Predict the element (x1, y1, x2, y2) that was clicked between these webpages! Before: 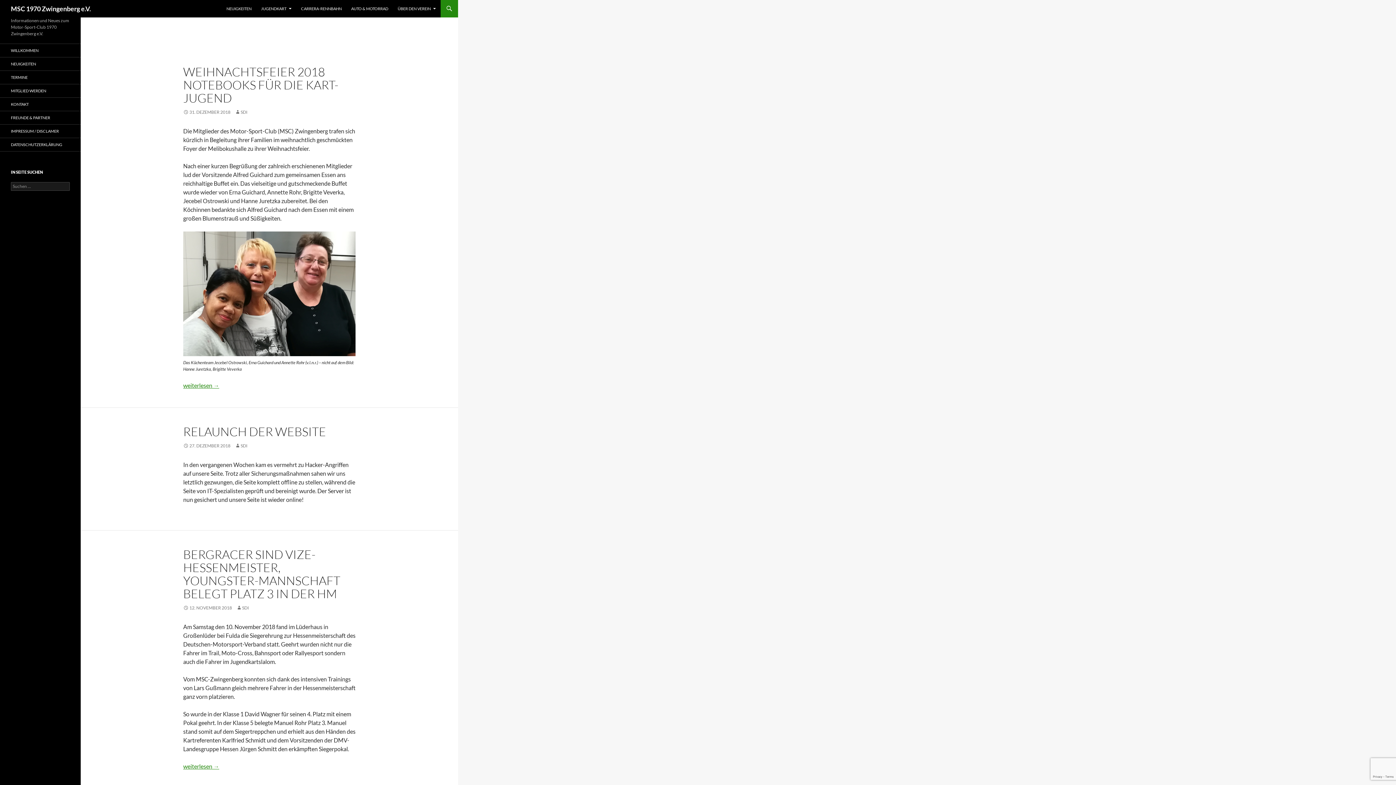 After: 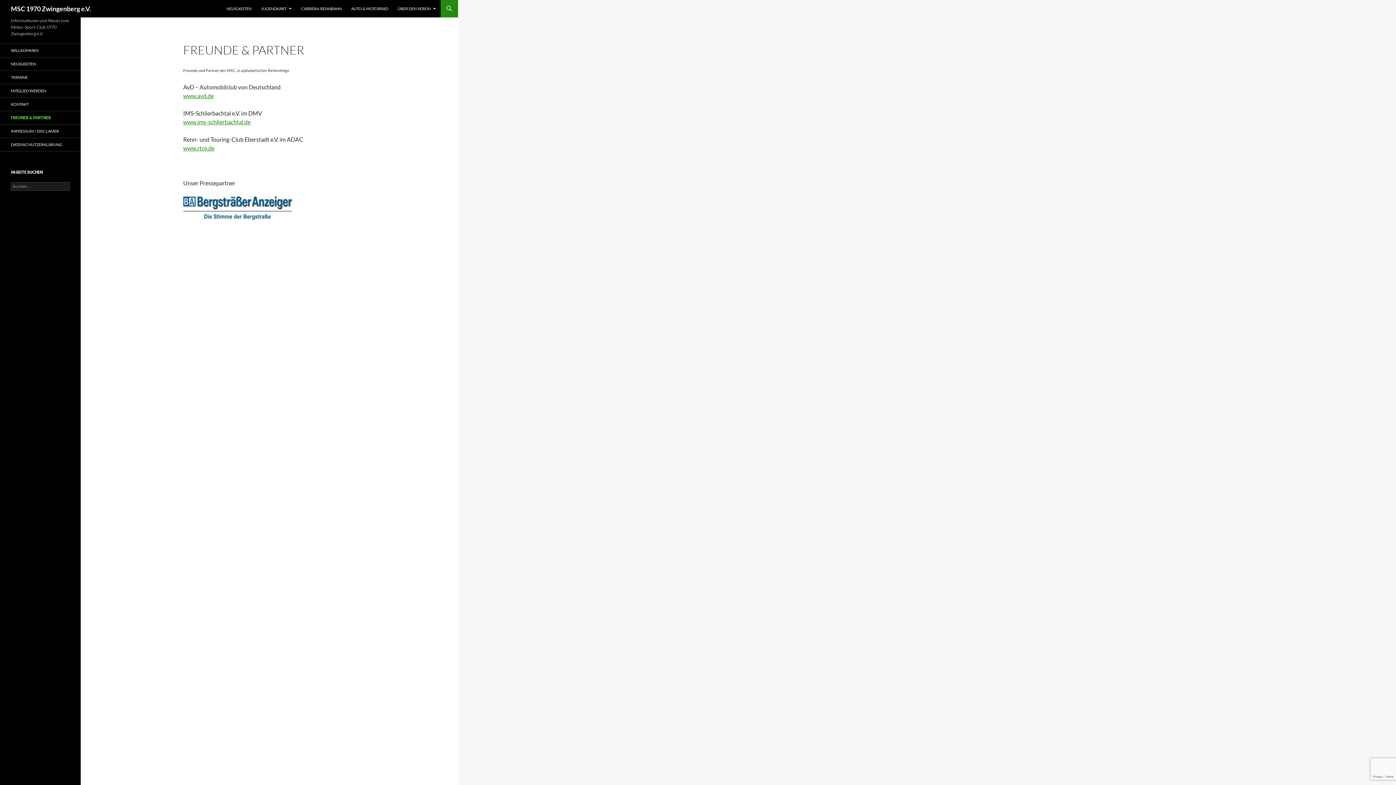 Action: bbox: (0, 111, 80, 124) label: FREUNDE & PARTNER